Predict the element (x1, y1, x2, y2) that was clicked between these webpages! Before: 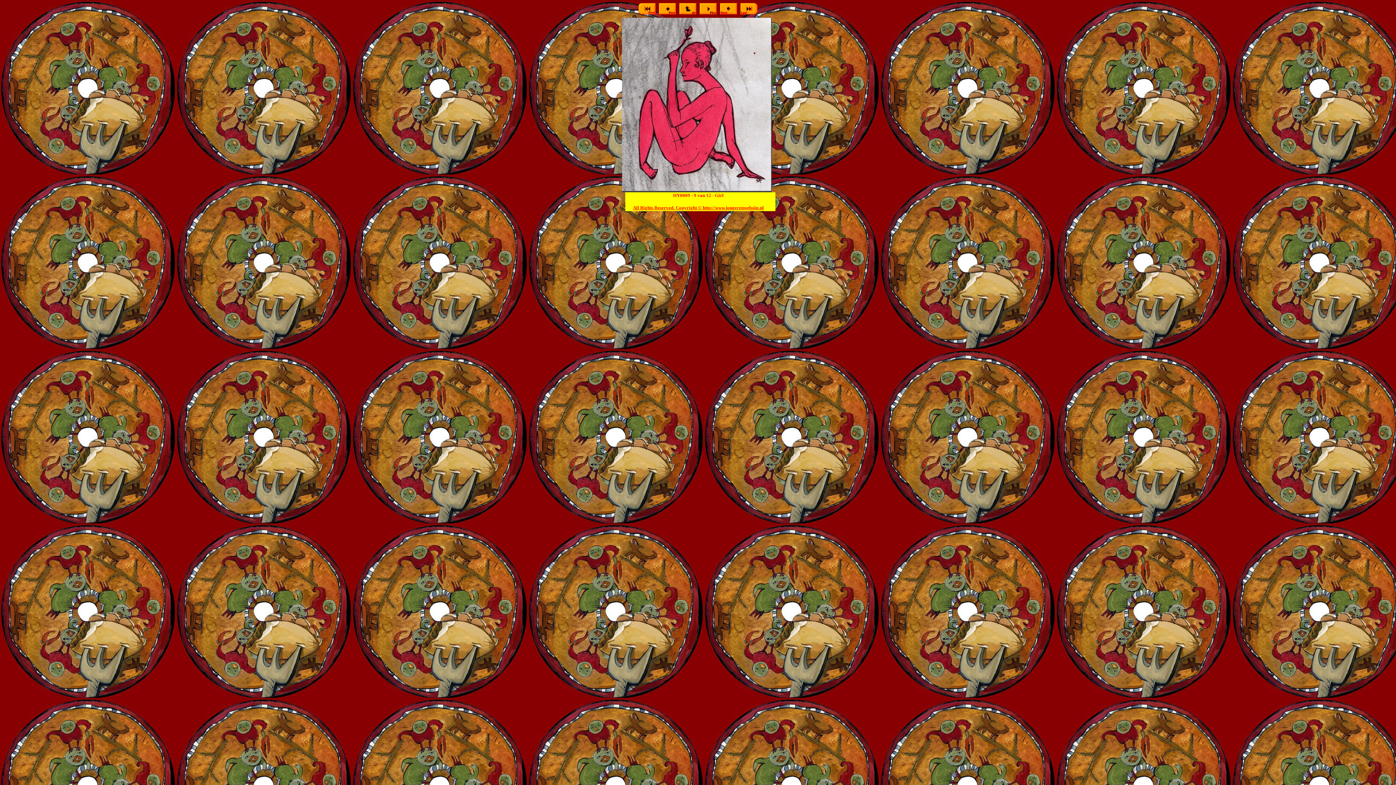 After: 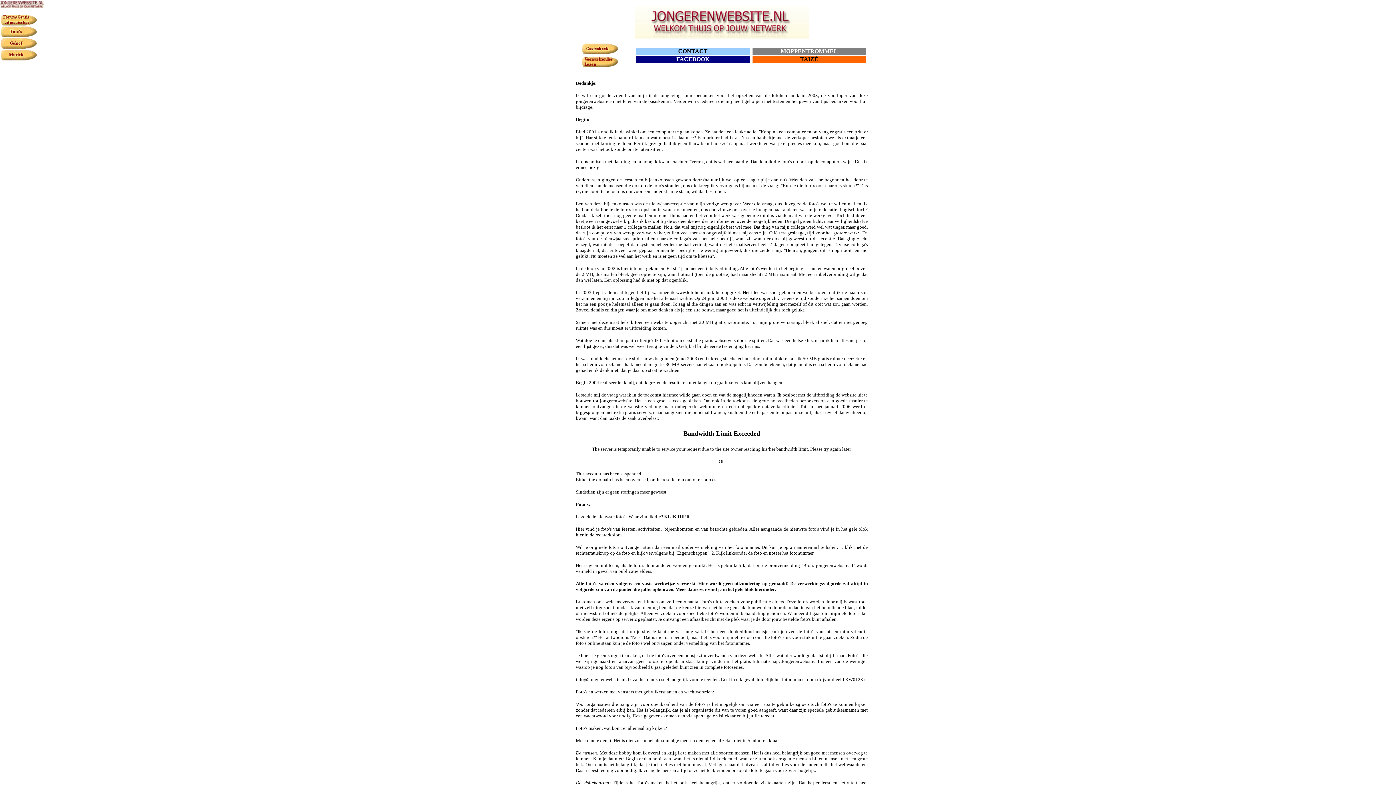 Action: bbox: (633, 203, 676, 210) label: All Rights Reserved. 